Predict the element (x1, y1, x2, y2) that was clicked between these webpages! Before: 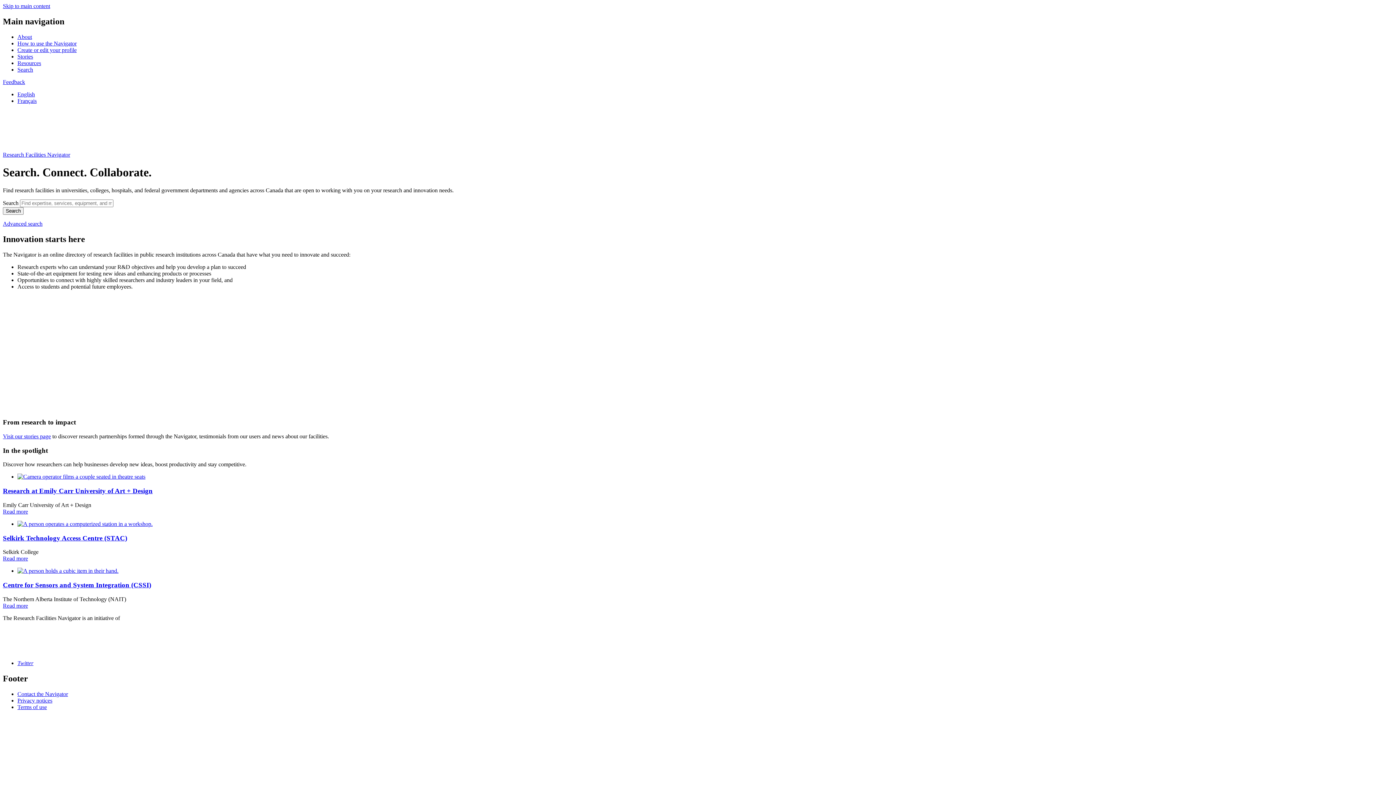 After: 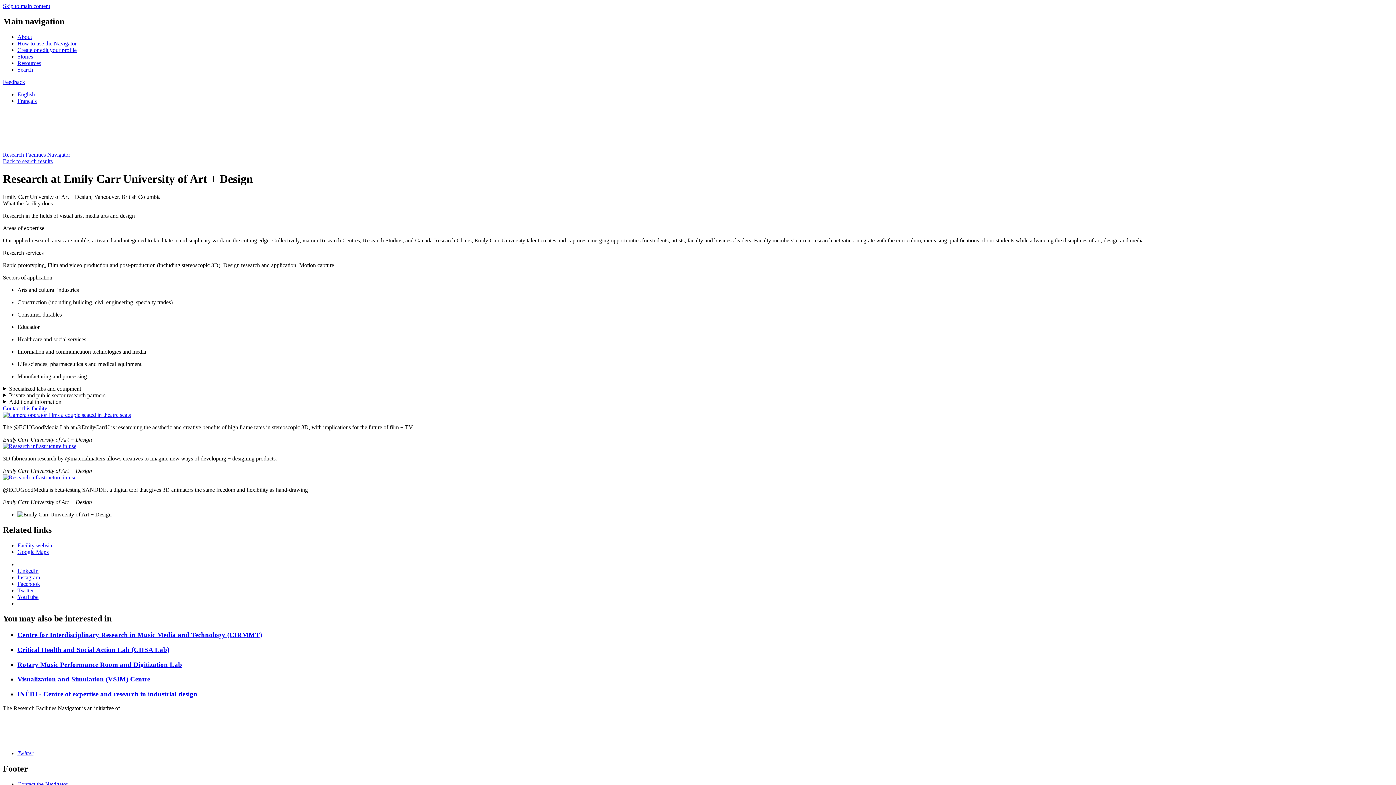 Action: label: Read more about Research at Emily Carr University of Art + Design bbox: (2, 508, 28, 514)